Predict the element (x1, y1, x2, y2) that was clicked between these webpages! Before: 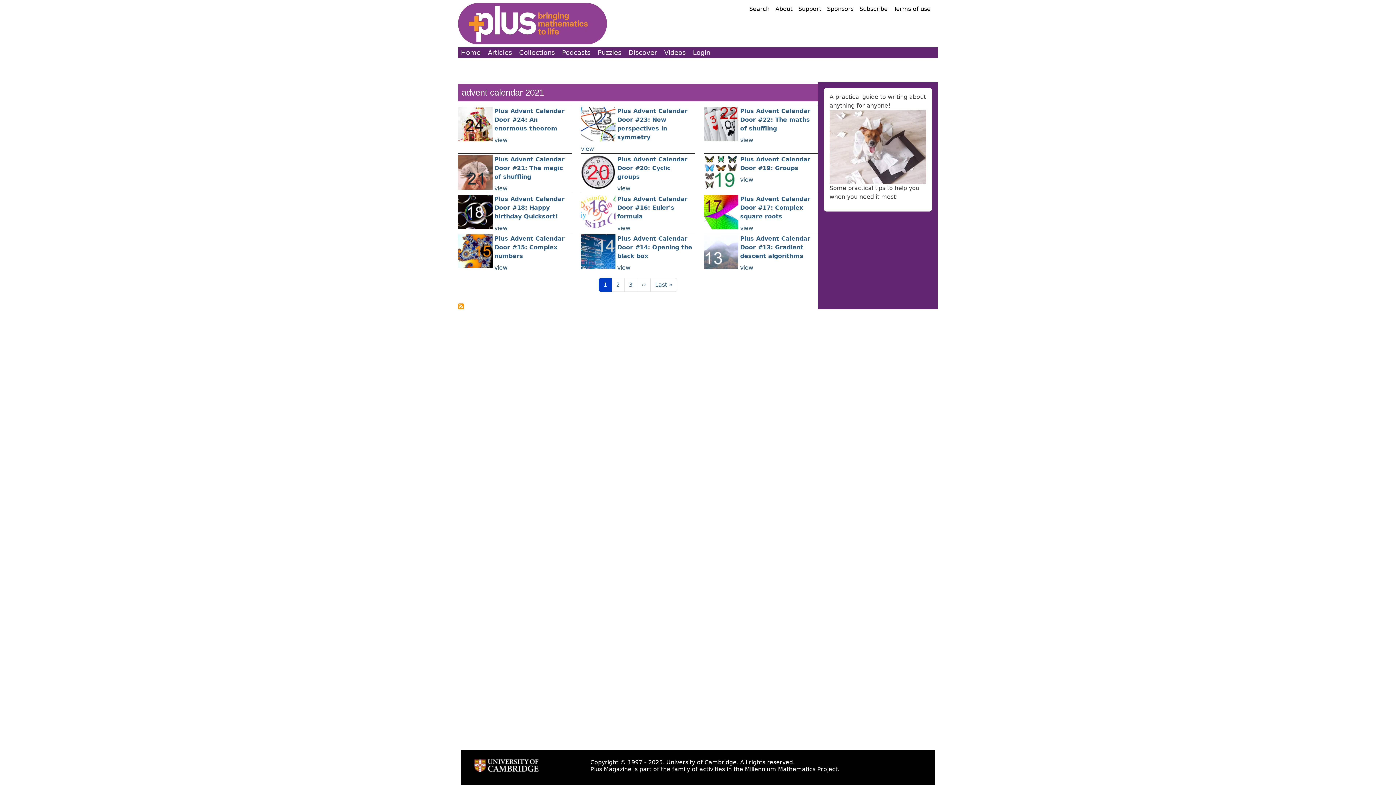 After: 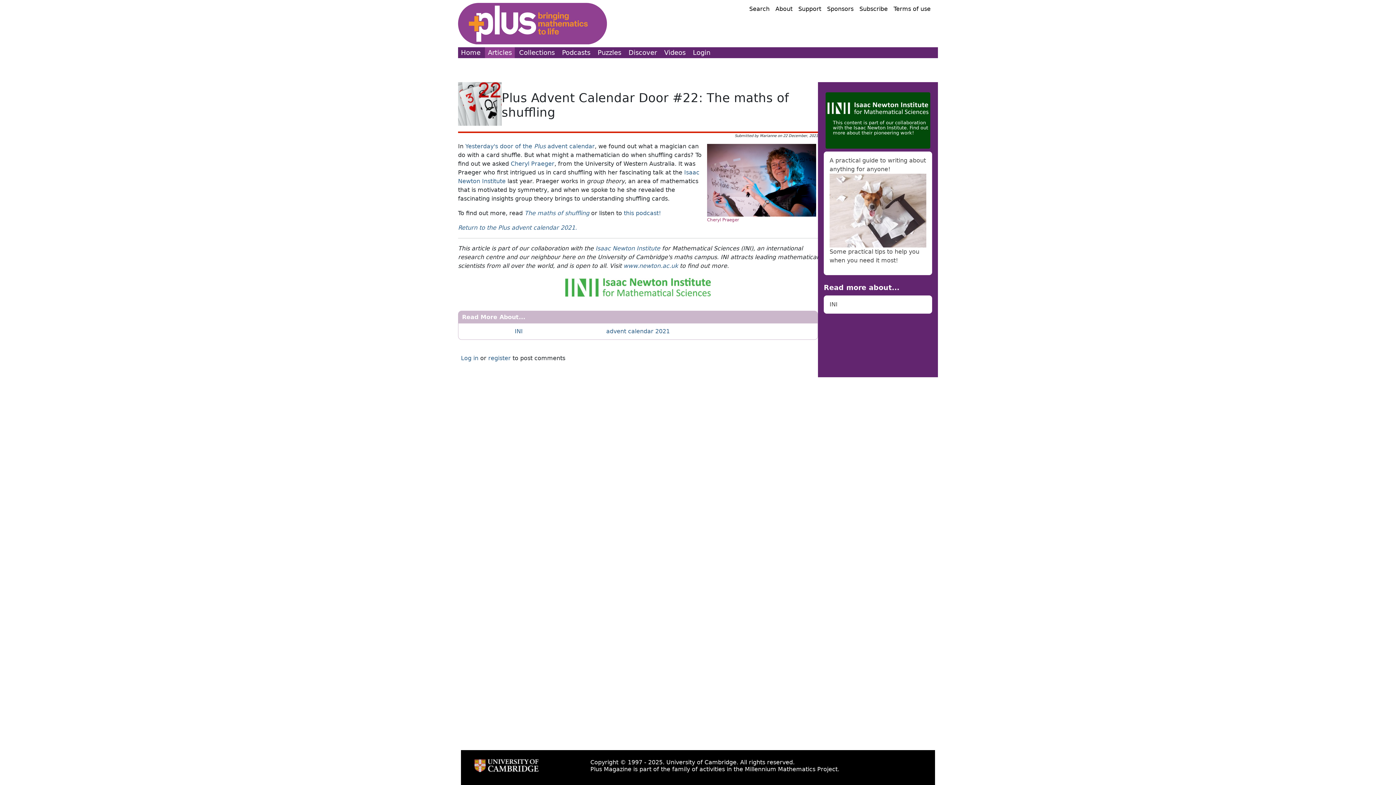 Action: bbox: (704, 120, 738, 127)